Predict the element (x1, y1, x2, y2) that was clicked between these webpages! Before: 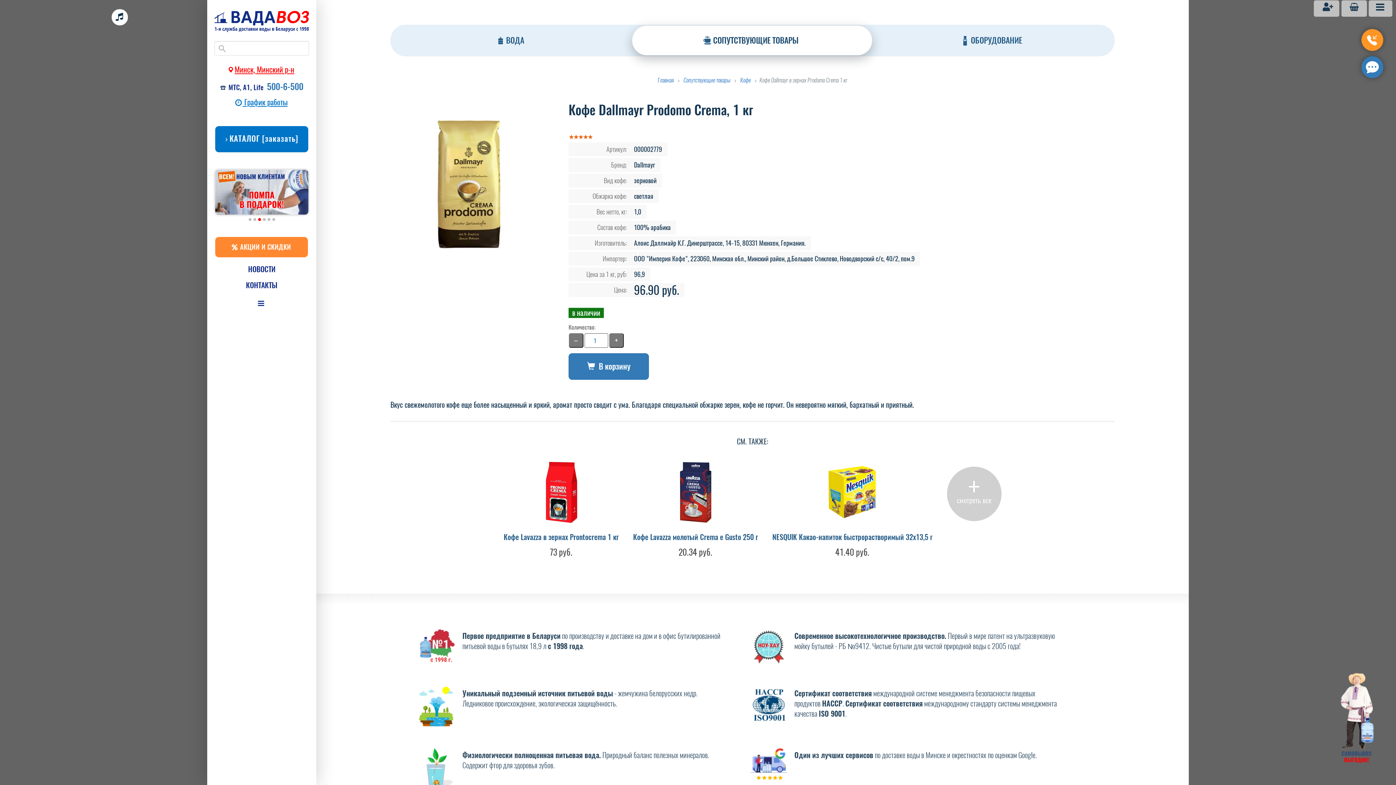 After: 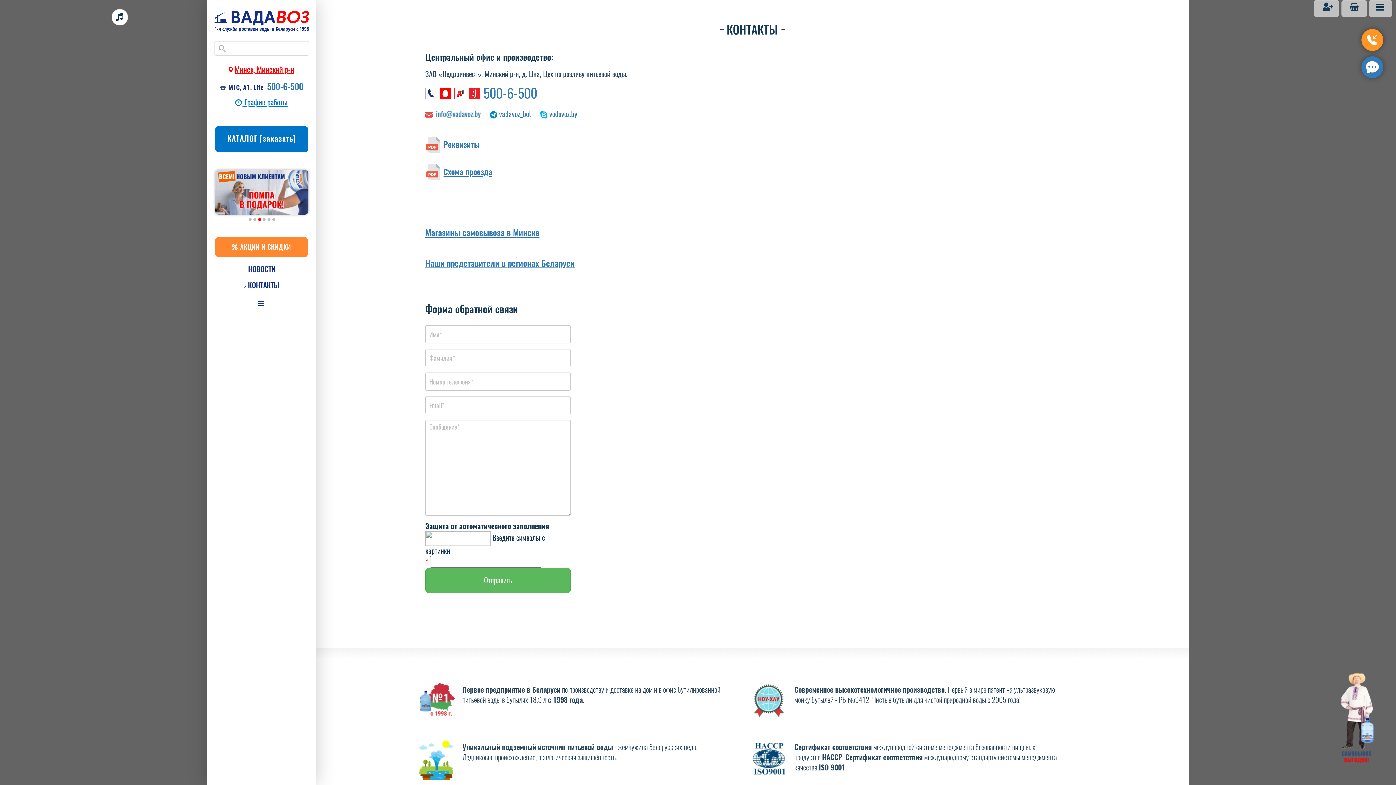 Action: label: КОНТАКТЫ bbox: (215, 277, 308, 293)